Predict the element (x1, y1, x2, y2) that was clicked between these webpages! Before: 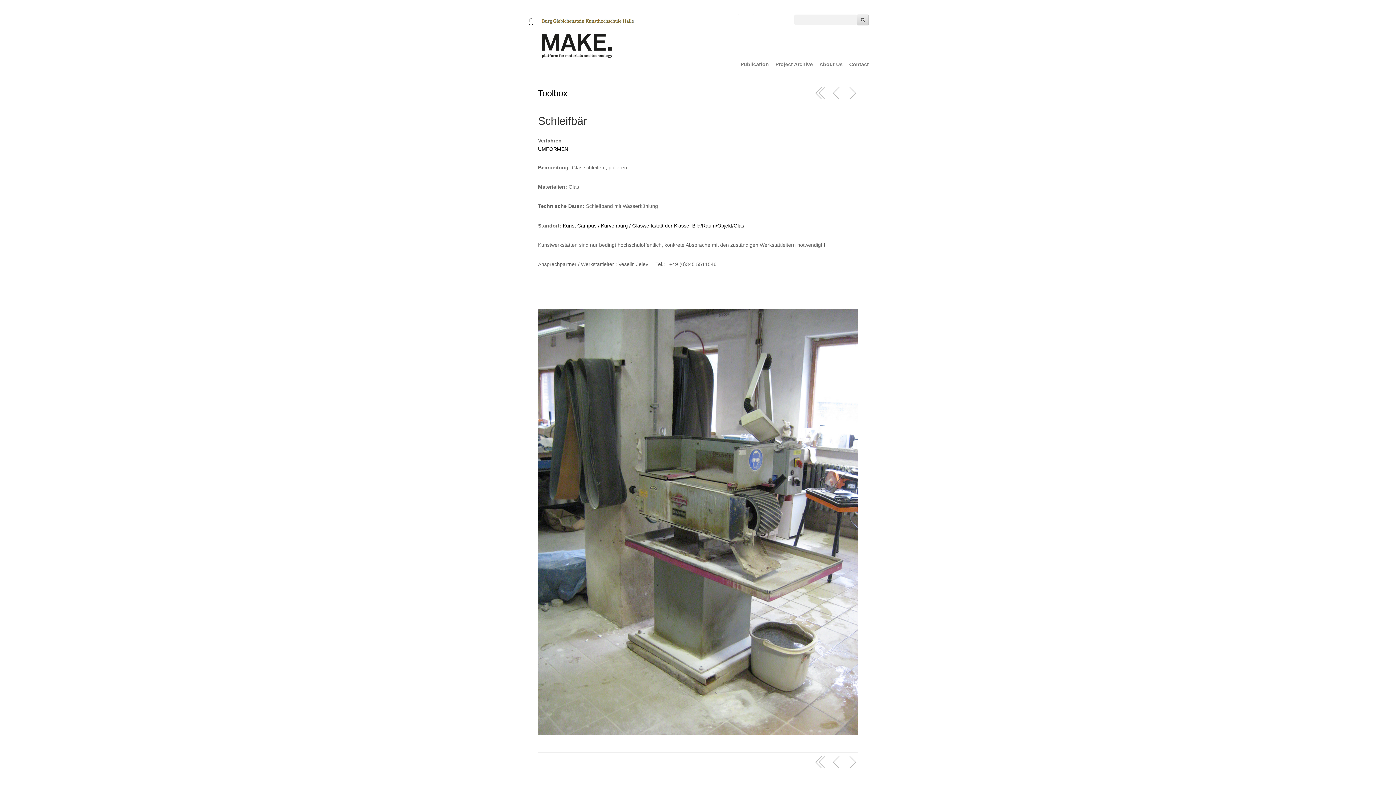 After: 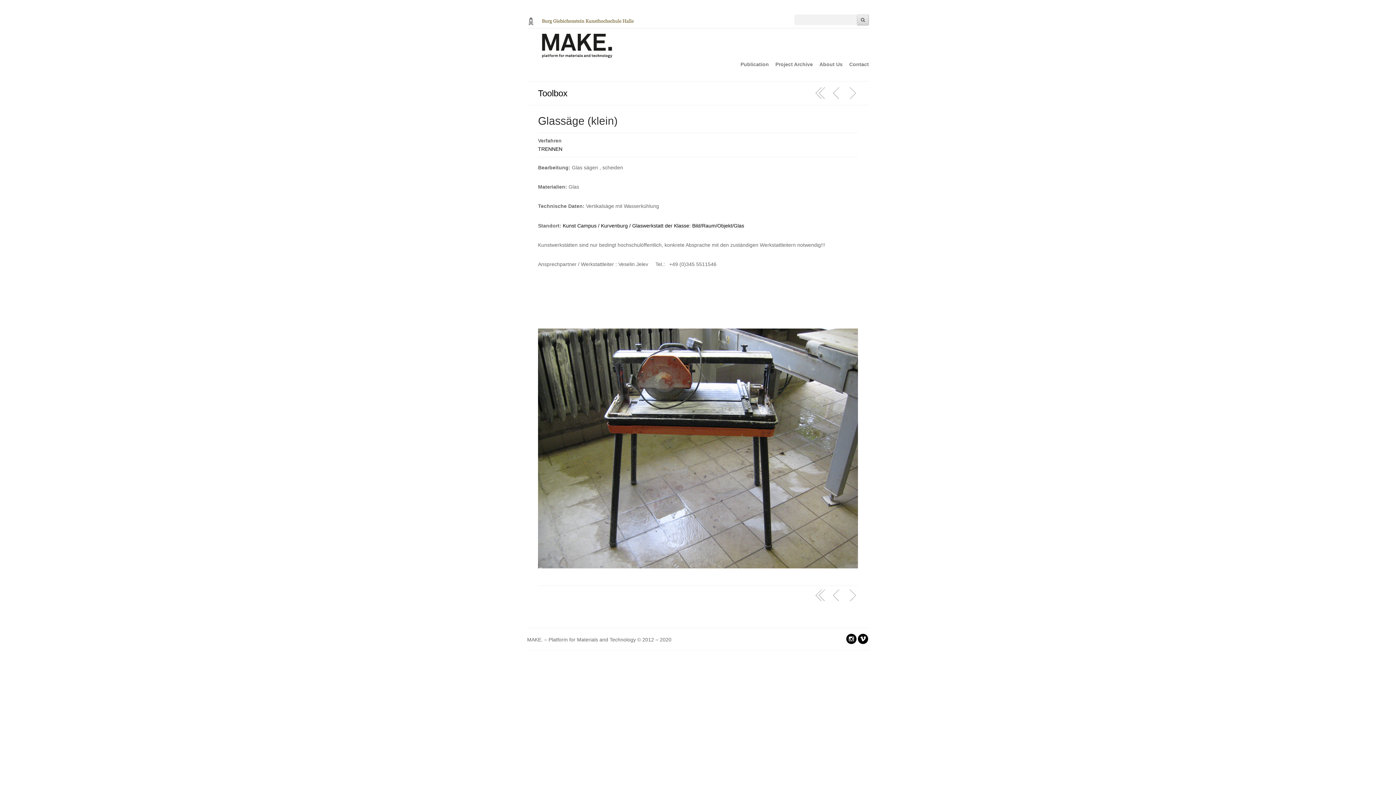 Action: bbox: (847, 756, 858, 768) label:  